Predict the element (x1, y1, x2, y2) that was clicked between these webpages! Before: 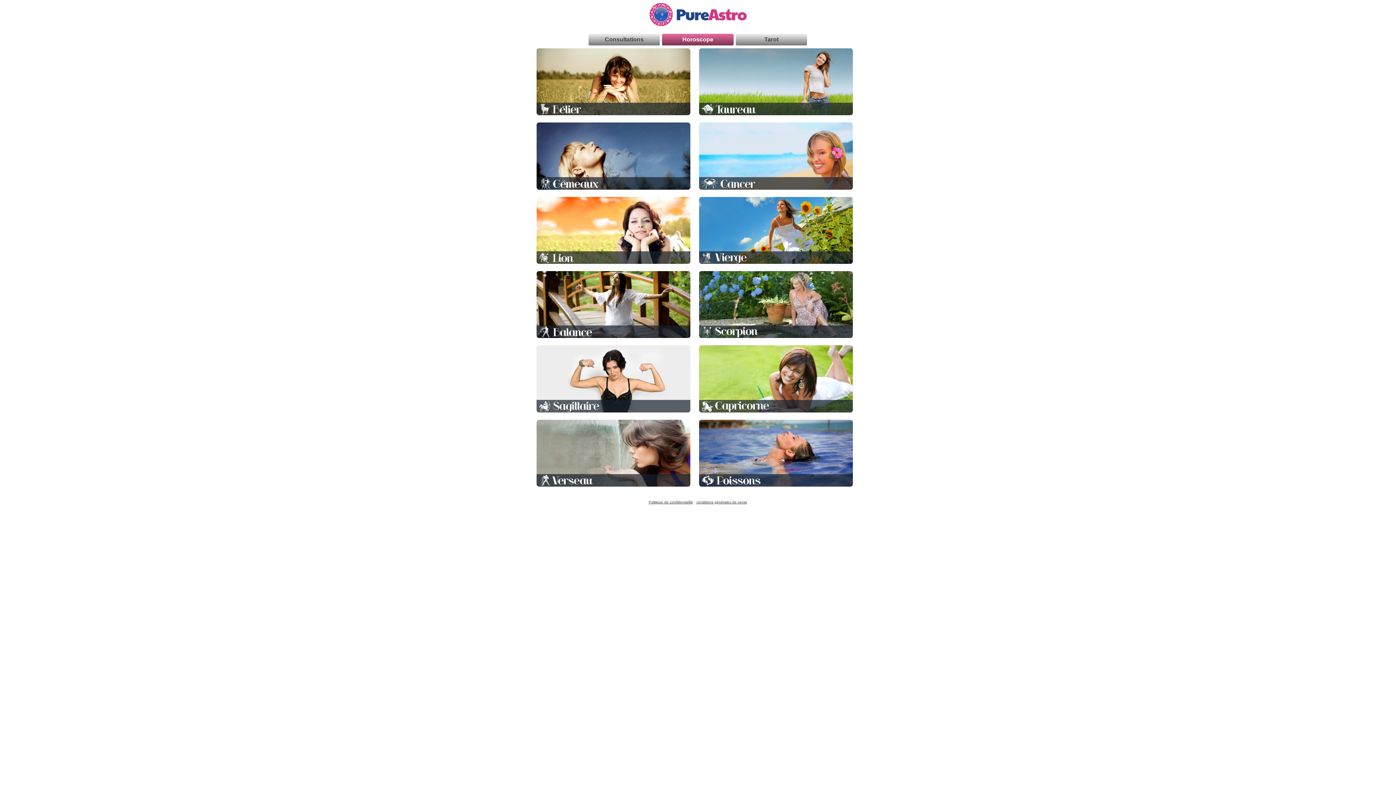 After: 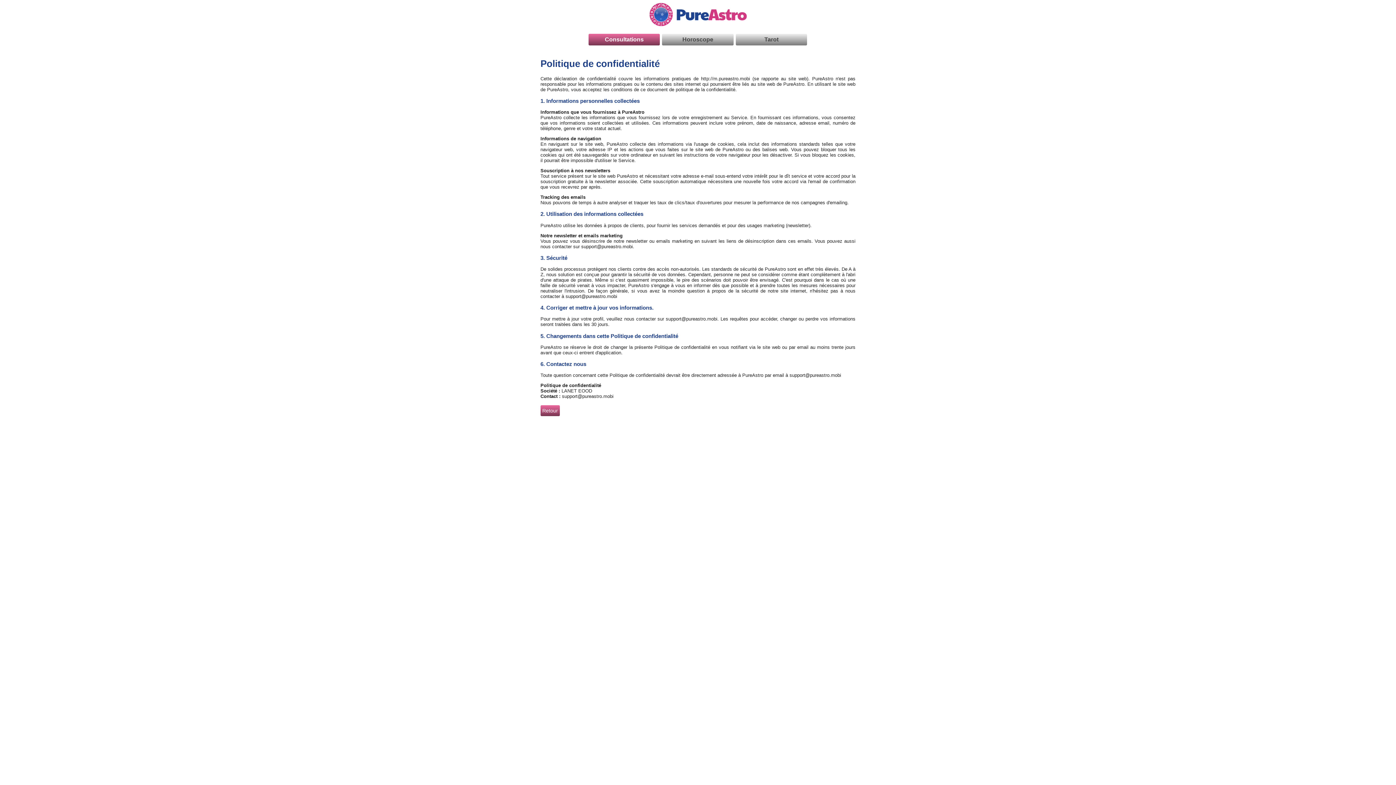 Action: bbox: (648, 500, 693, 504) label: Politique de confidentialité